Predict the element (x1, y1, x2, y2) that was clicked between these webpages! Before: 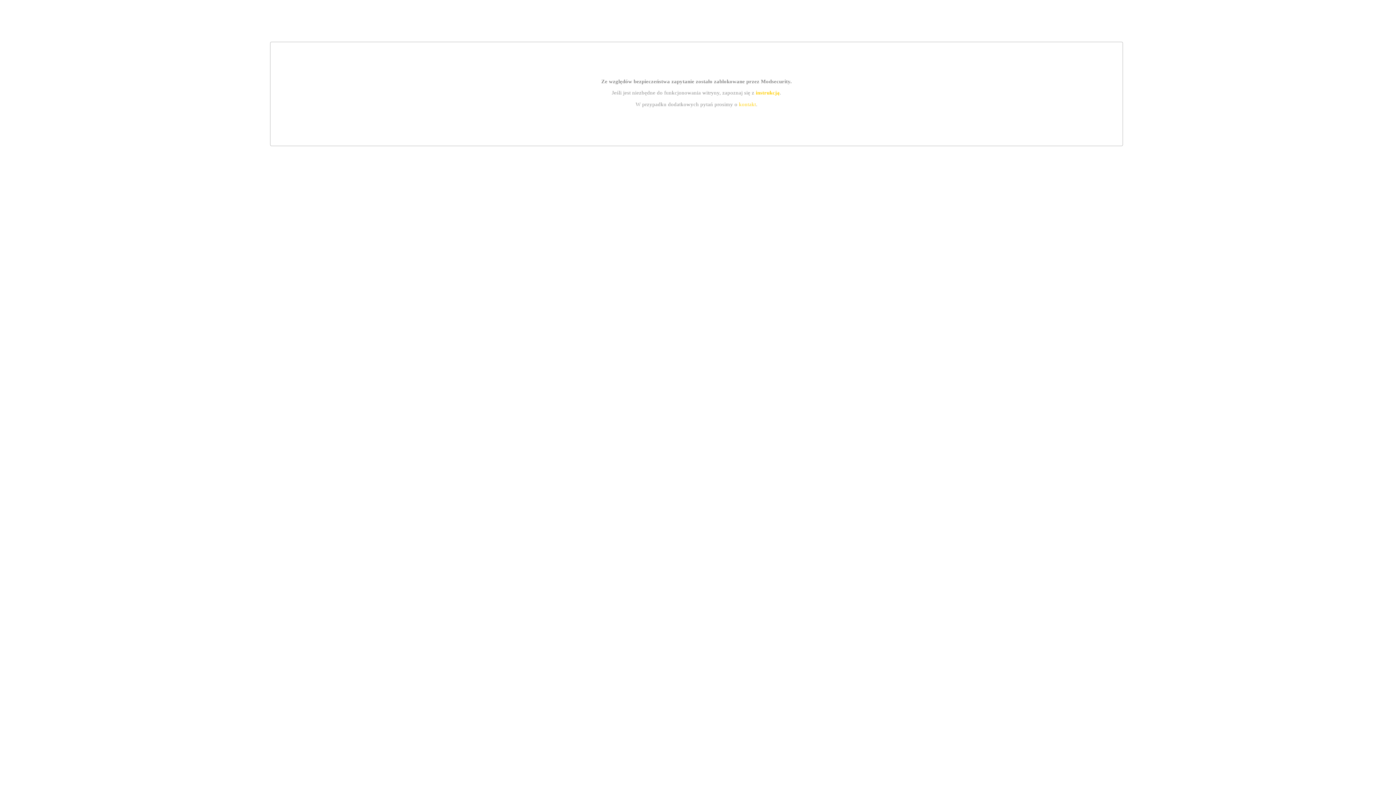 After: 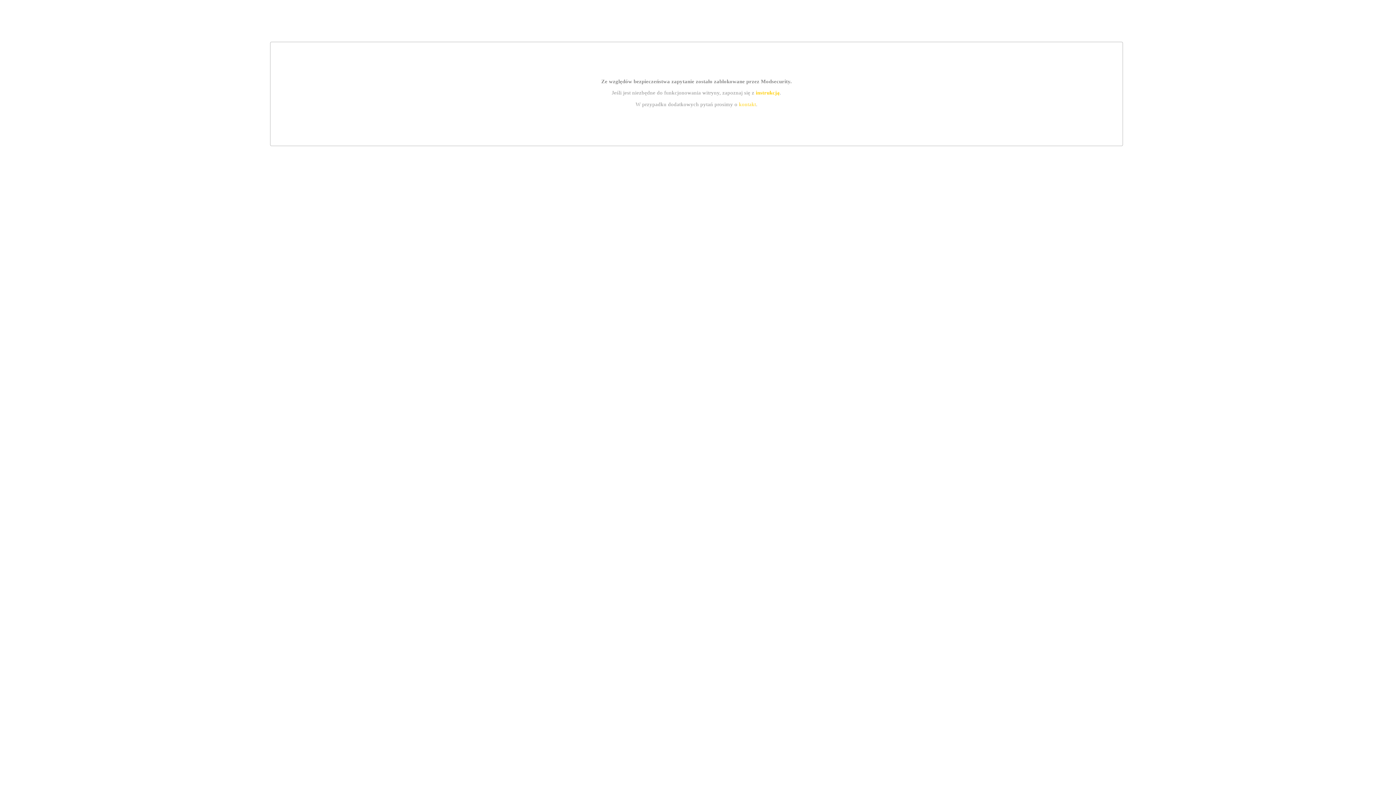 Action: bbox: (755, 89, 779, 95) label: instrukcją